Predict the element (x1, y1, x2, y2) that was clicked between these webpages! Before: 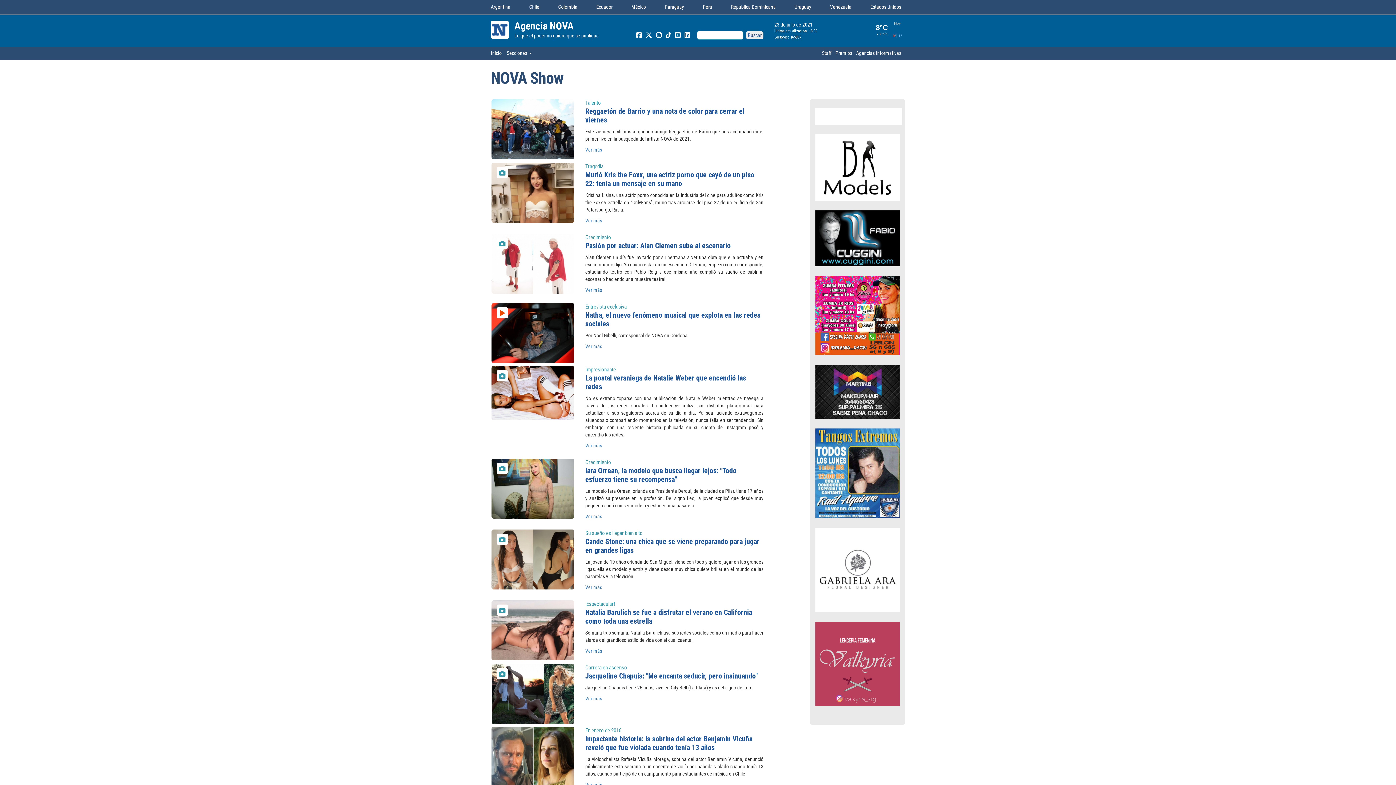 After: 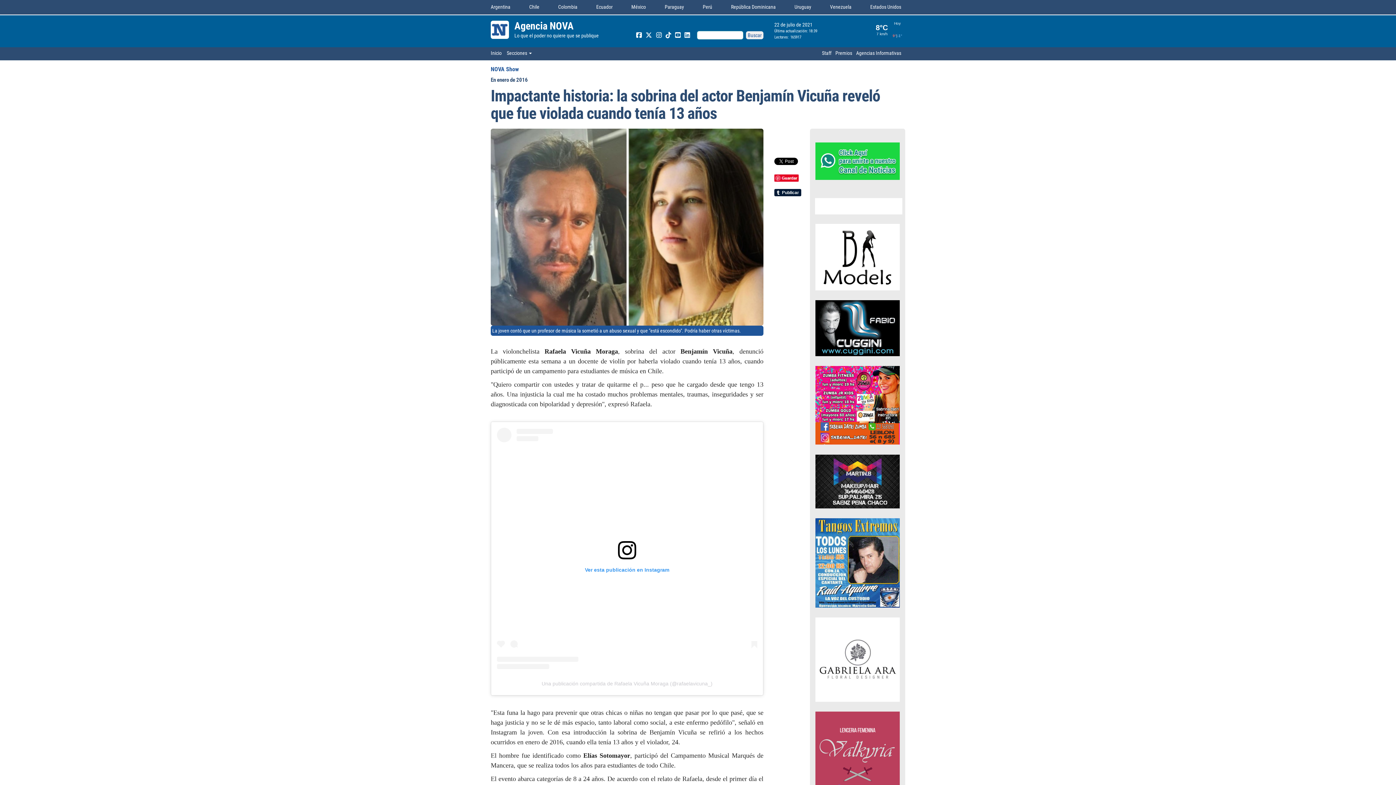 Action: label: Impactante historia: la sobrina del actor Benjamín Vicuña reveló que fue violada cuando tenía 13 años bbox: (585, 734, 763, 752)